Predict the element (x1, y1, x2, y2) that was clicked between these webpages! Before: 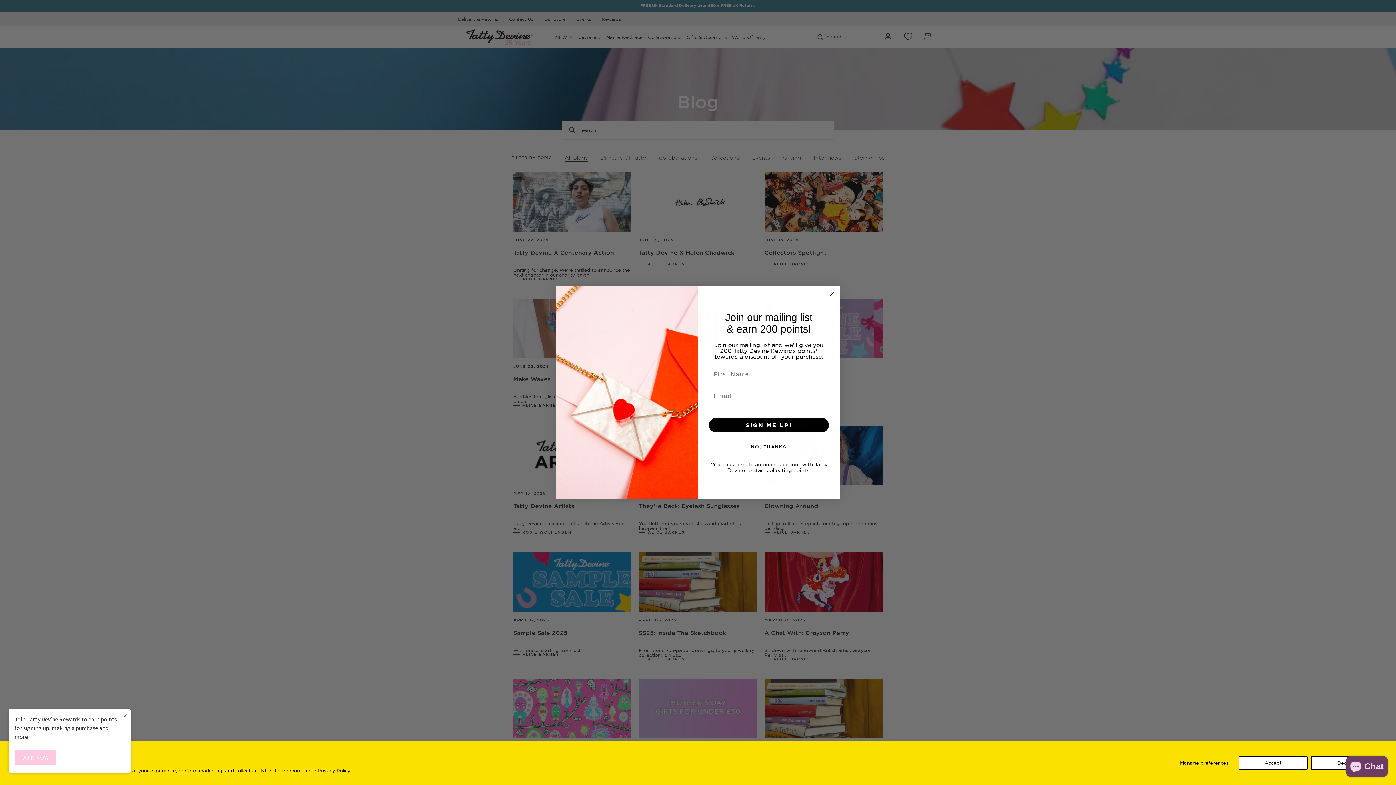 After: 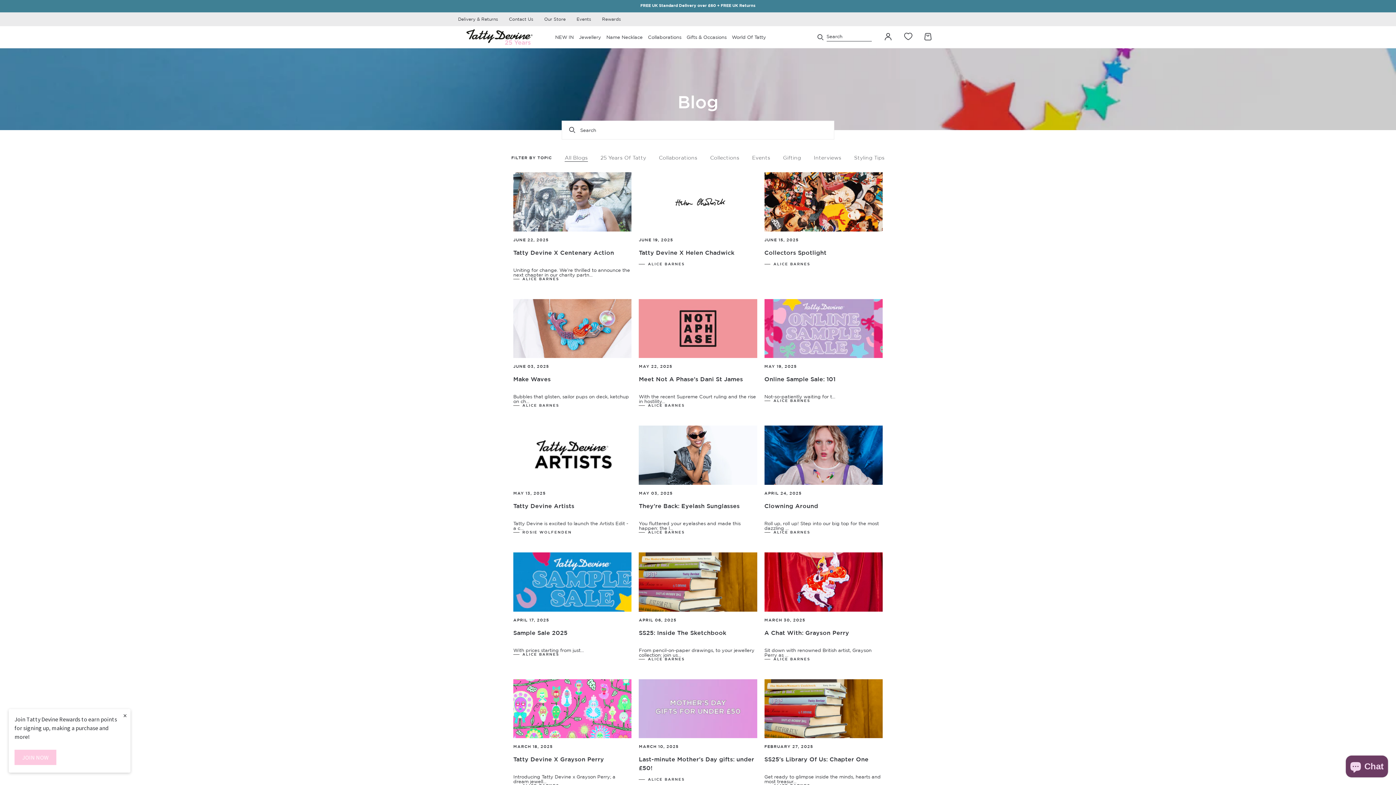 Action: bbox: (1238, 756, 1308, 770) label: Accept